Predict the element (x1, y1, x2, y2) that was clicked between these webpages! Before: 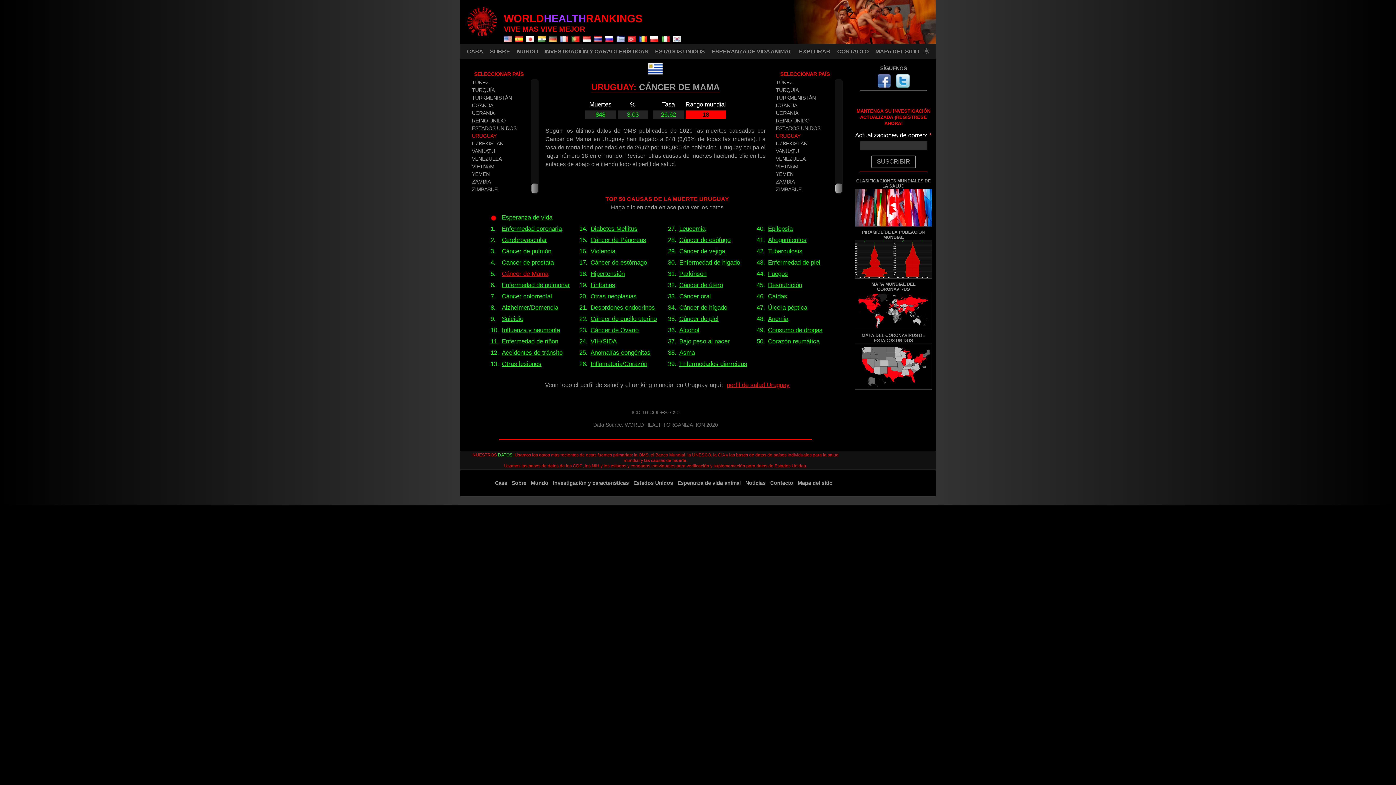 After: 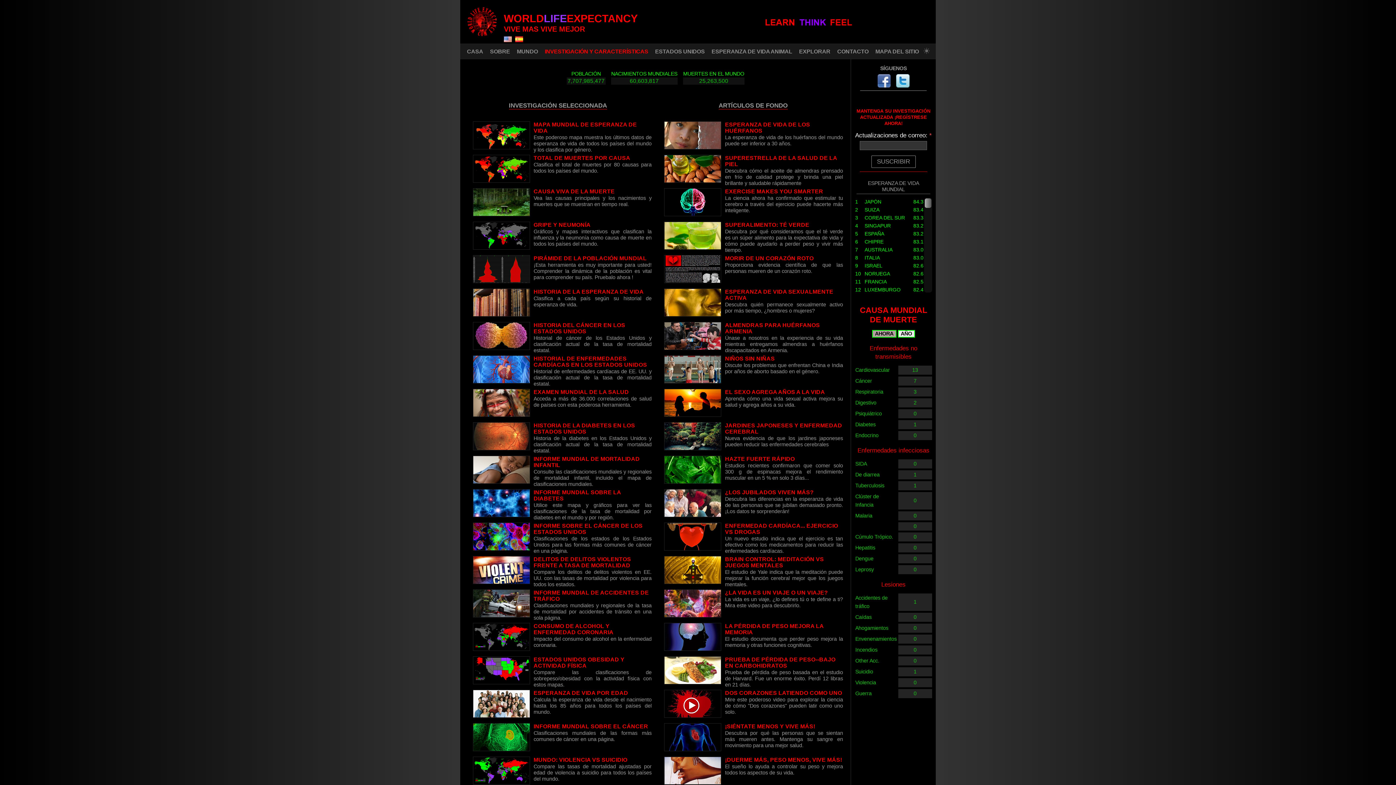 Action: bbox: (541, 44, 651, 59) label: INVESTIGACIÓN Y CARACTERÍSTICAS